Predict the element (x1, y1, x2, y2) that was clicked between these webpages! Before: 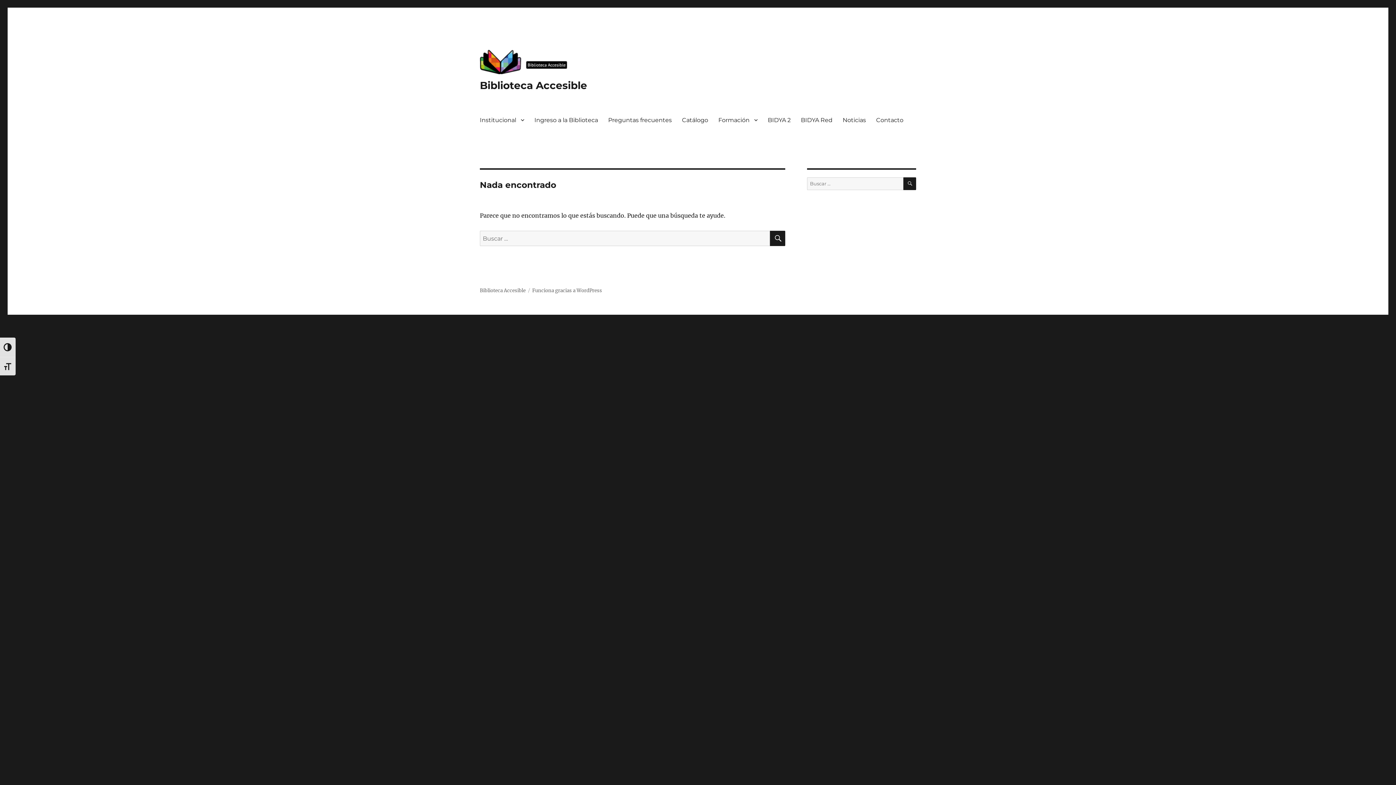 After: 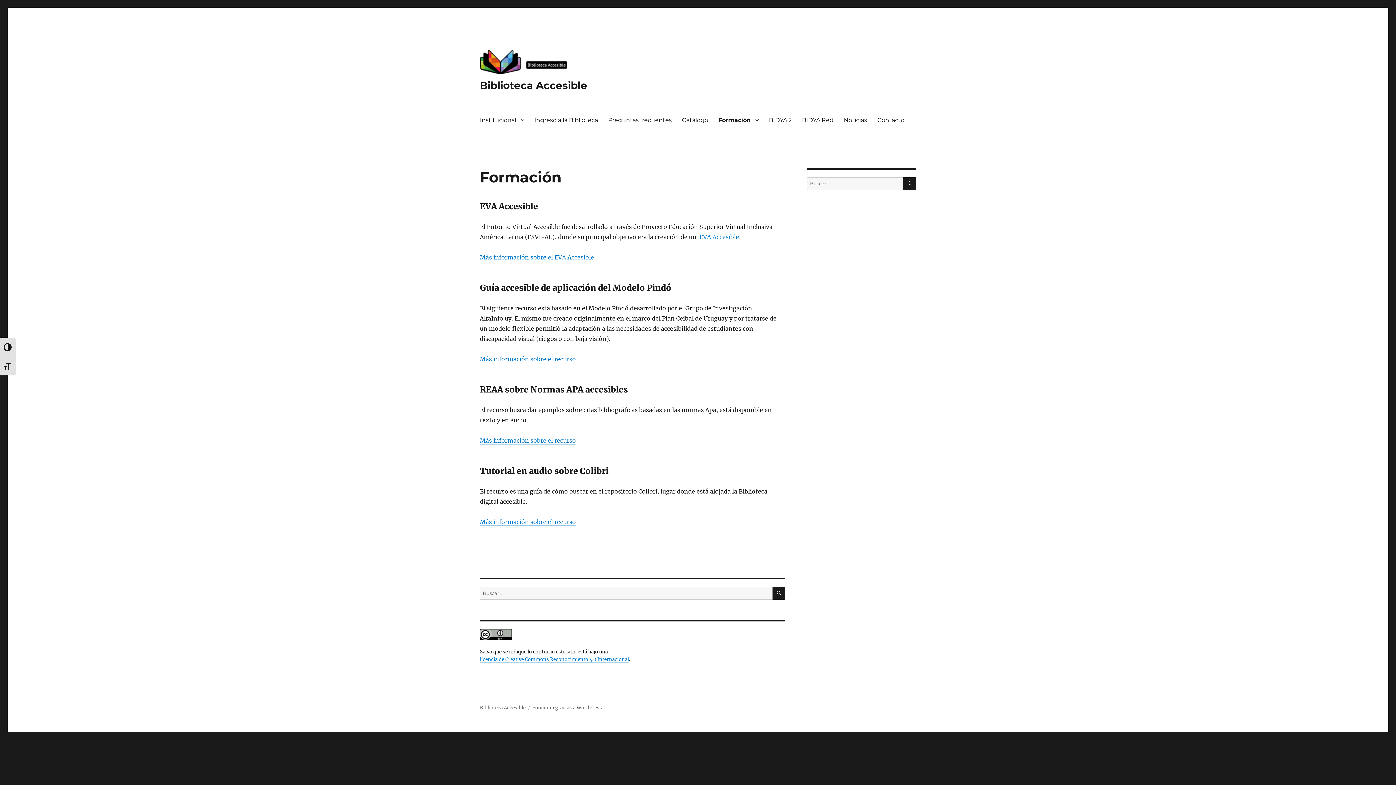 Action: label: Formación bbox: (713, 112, 762, 127)